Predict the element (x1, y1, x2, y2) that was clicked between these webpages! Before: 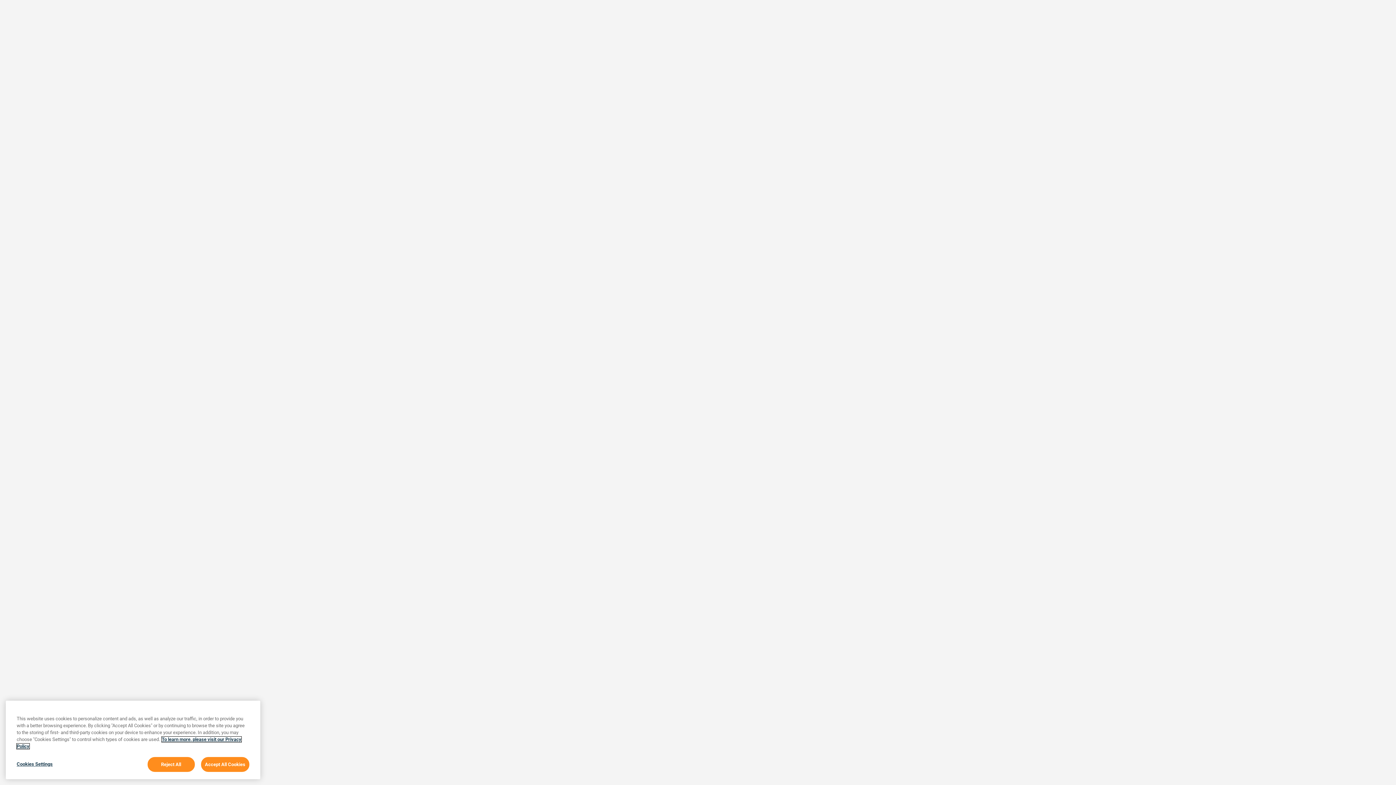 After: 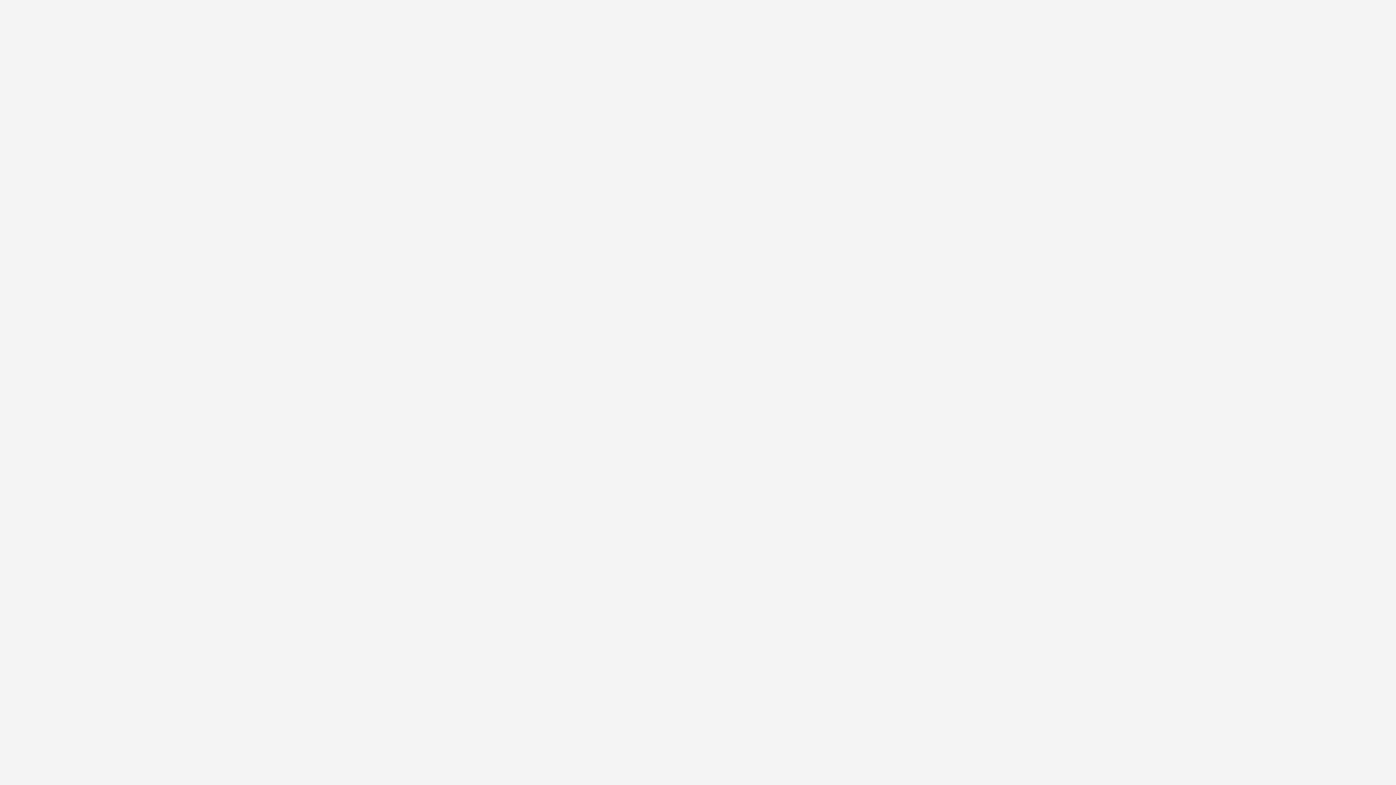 Action: bbox: (147, 757, 194, 772) label: Reject All